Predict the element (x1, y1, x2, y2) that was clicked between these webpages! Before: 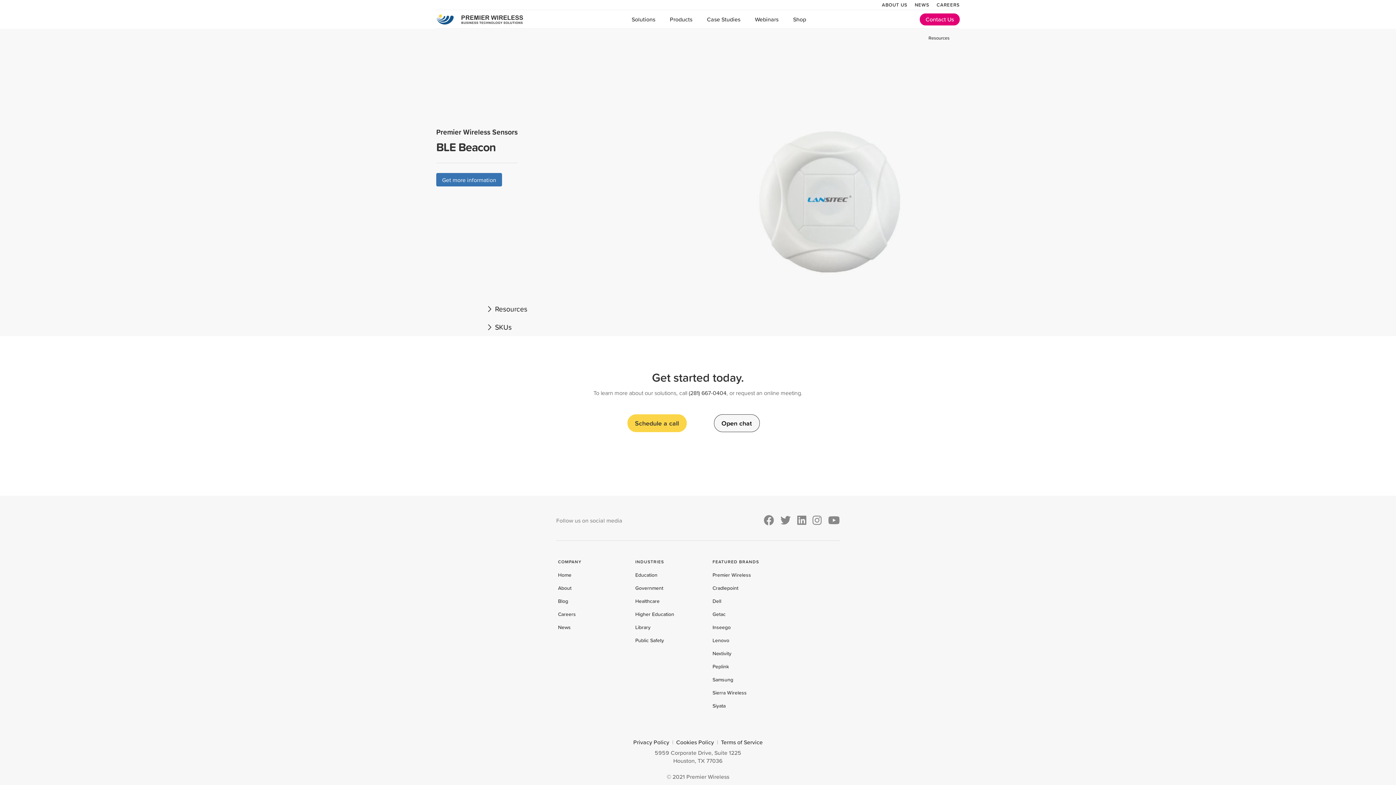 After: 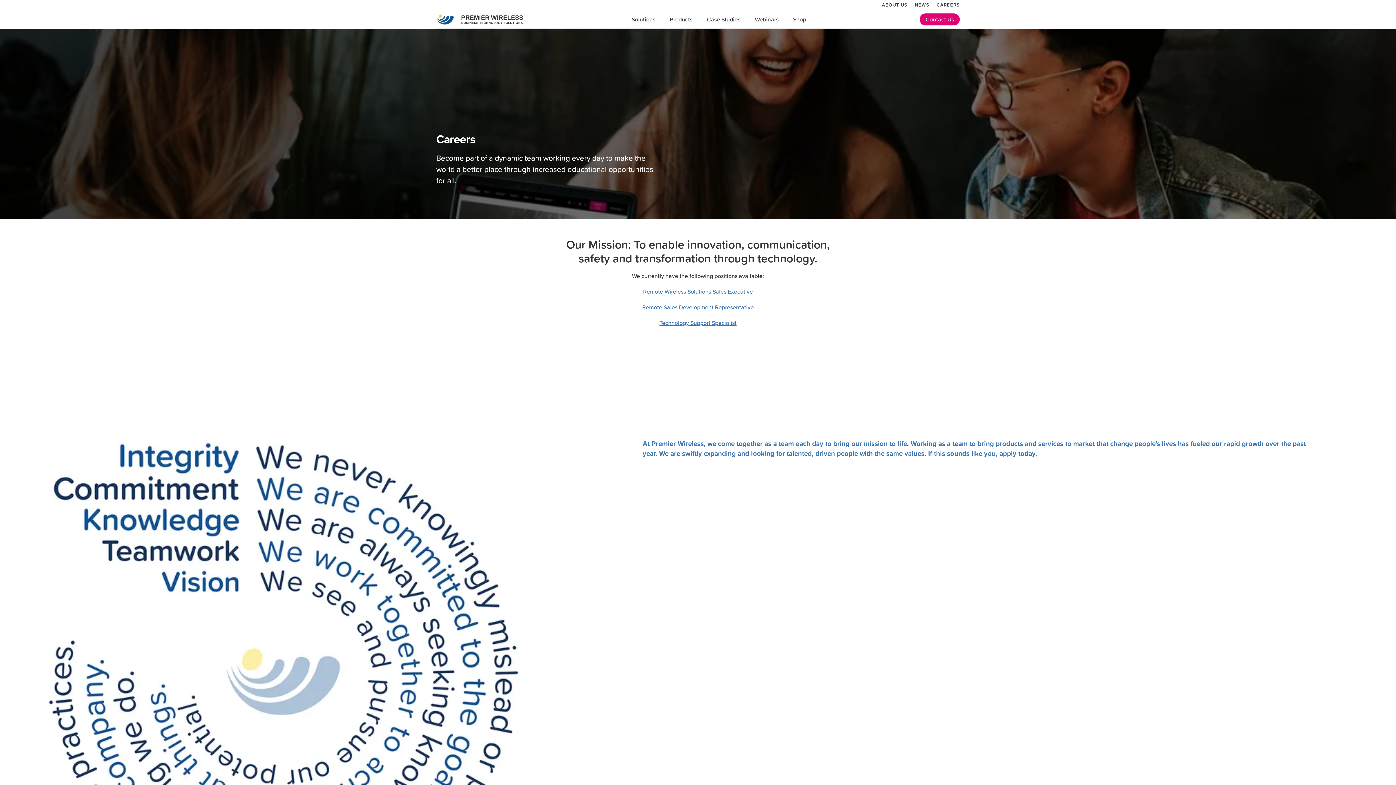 Action: bbox: (558, 610, 576, 618) label: Careers